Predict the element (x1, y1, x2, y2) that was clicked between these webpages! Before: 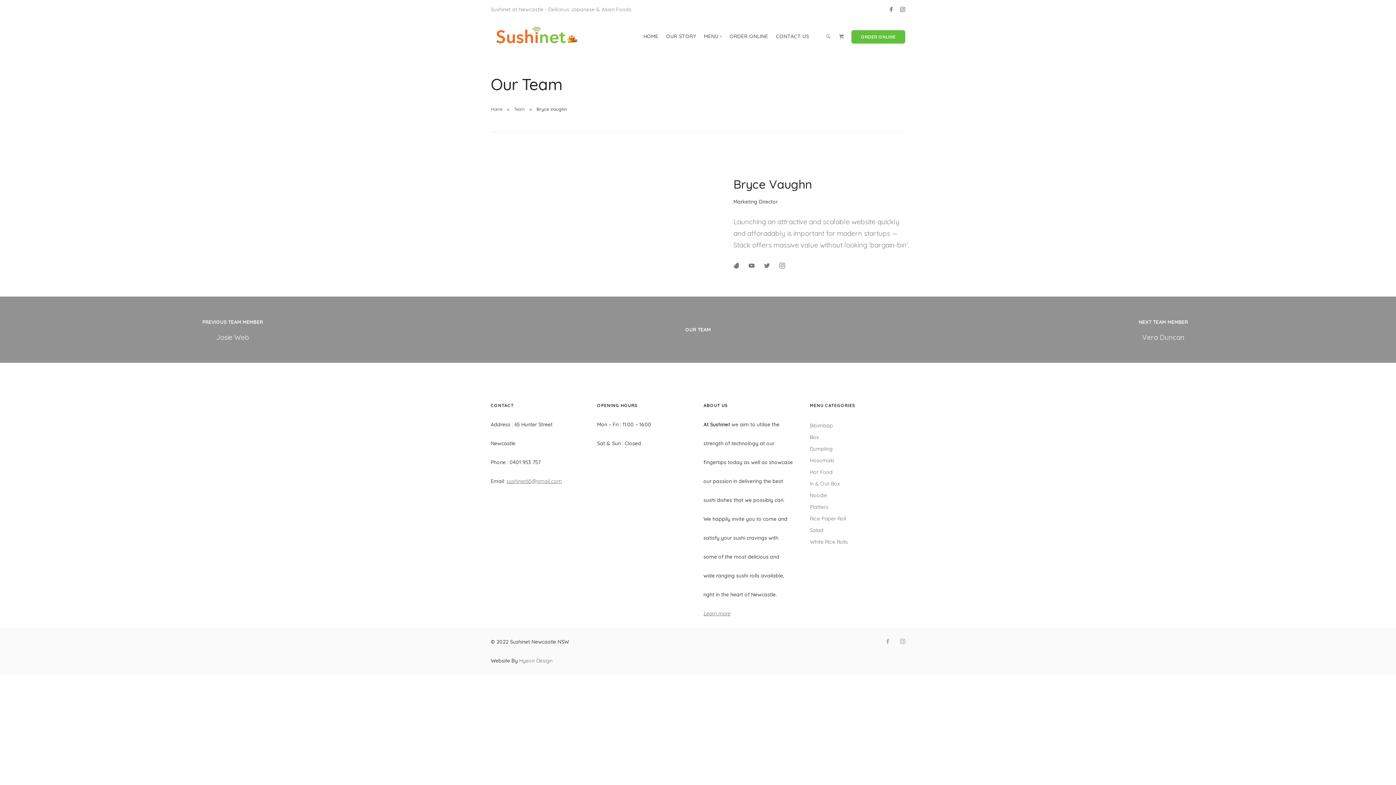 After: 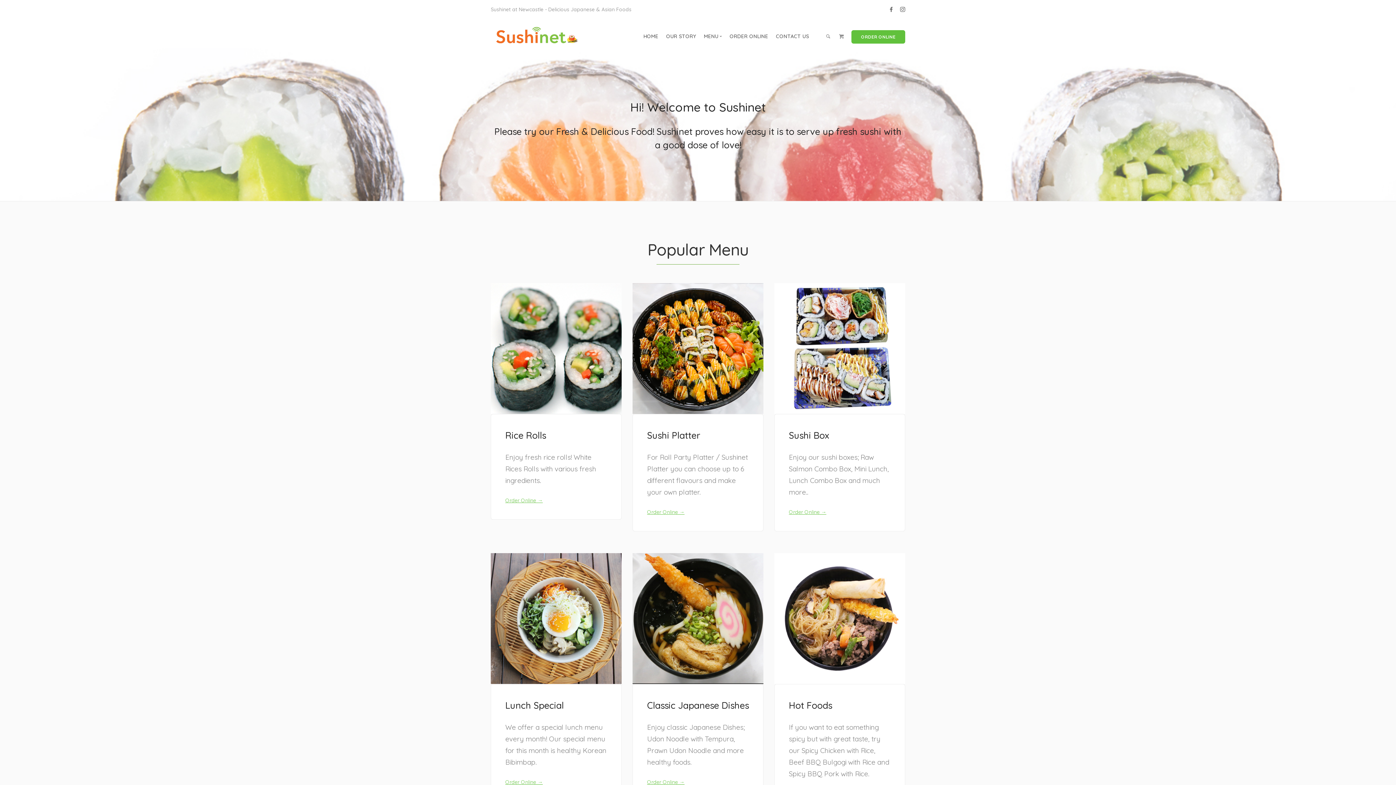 Action: bbox: (643, 33, 658, 39) label: HOME